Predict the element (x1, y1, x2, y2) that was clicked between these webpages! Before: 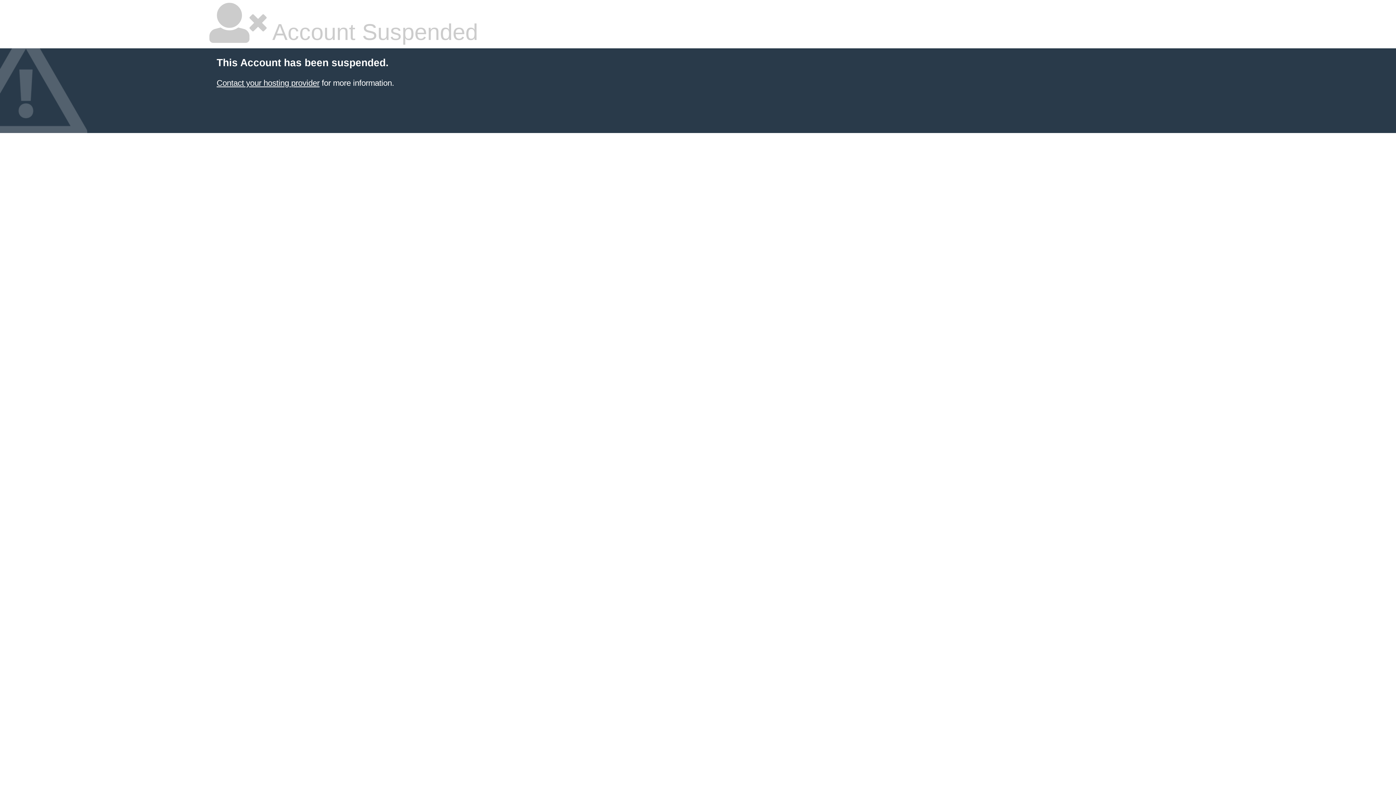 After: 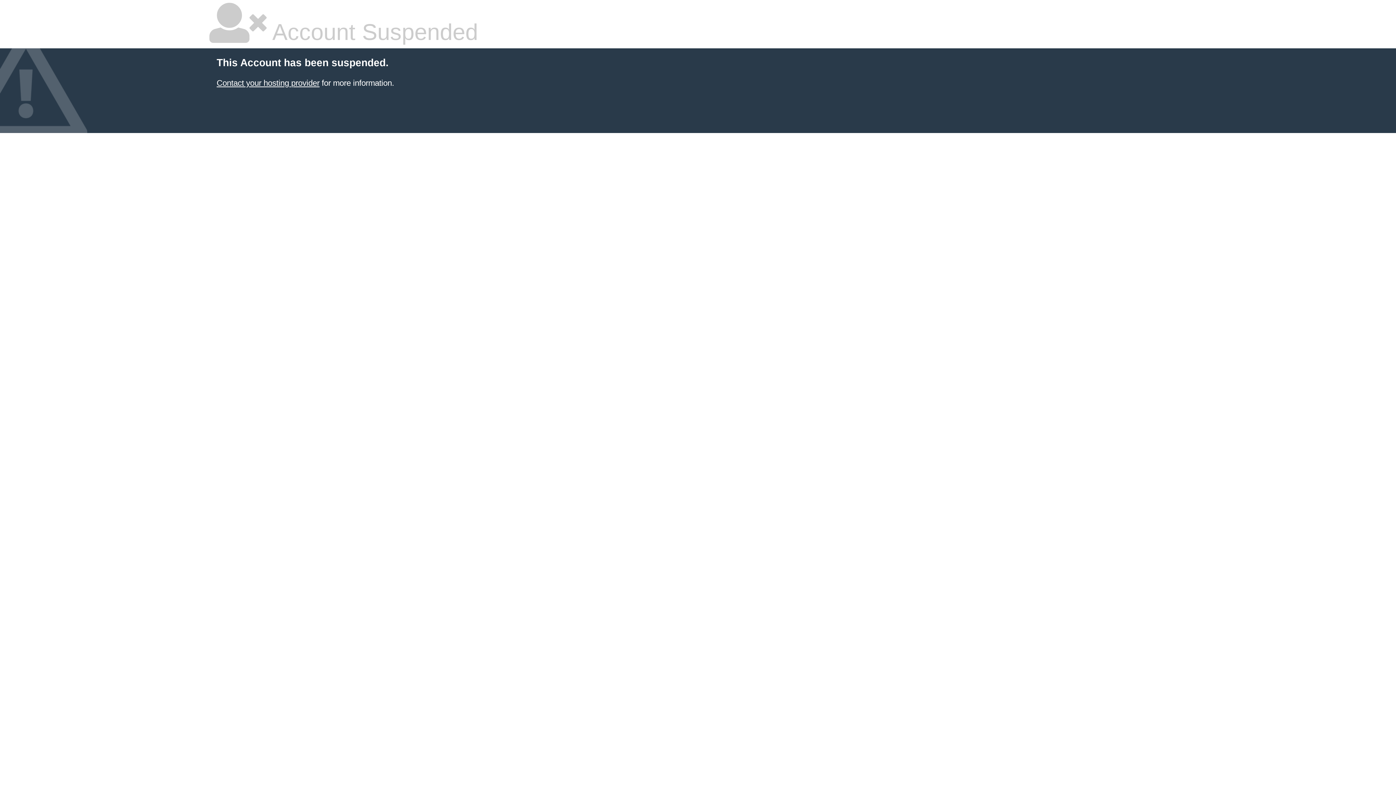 Action: label: Contact your hosting provider bbox: (216, 78, 319, 87)